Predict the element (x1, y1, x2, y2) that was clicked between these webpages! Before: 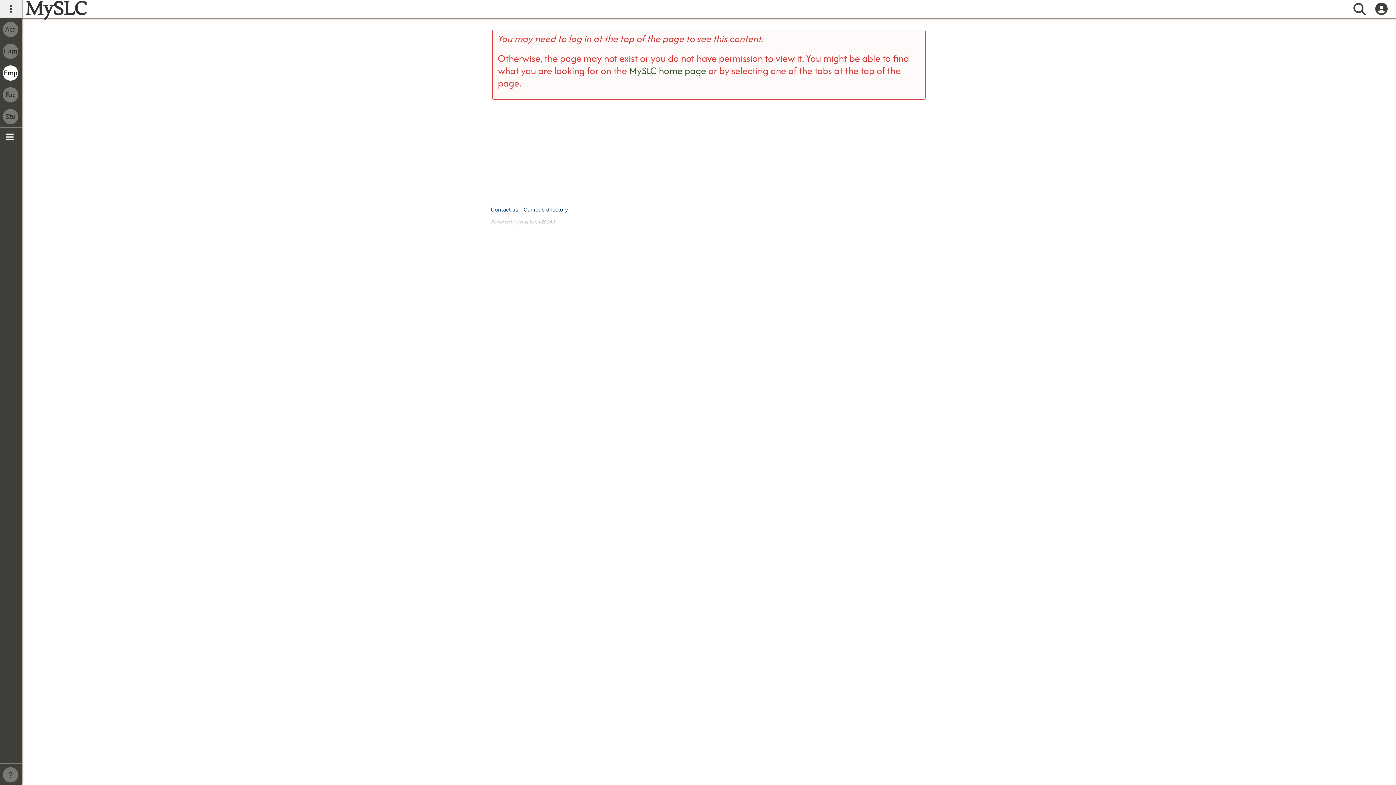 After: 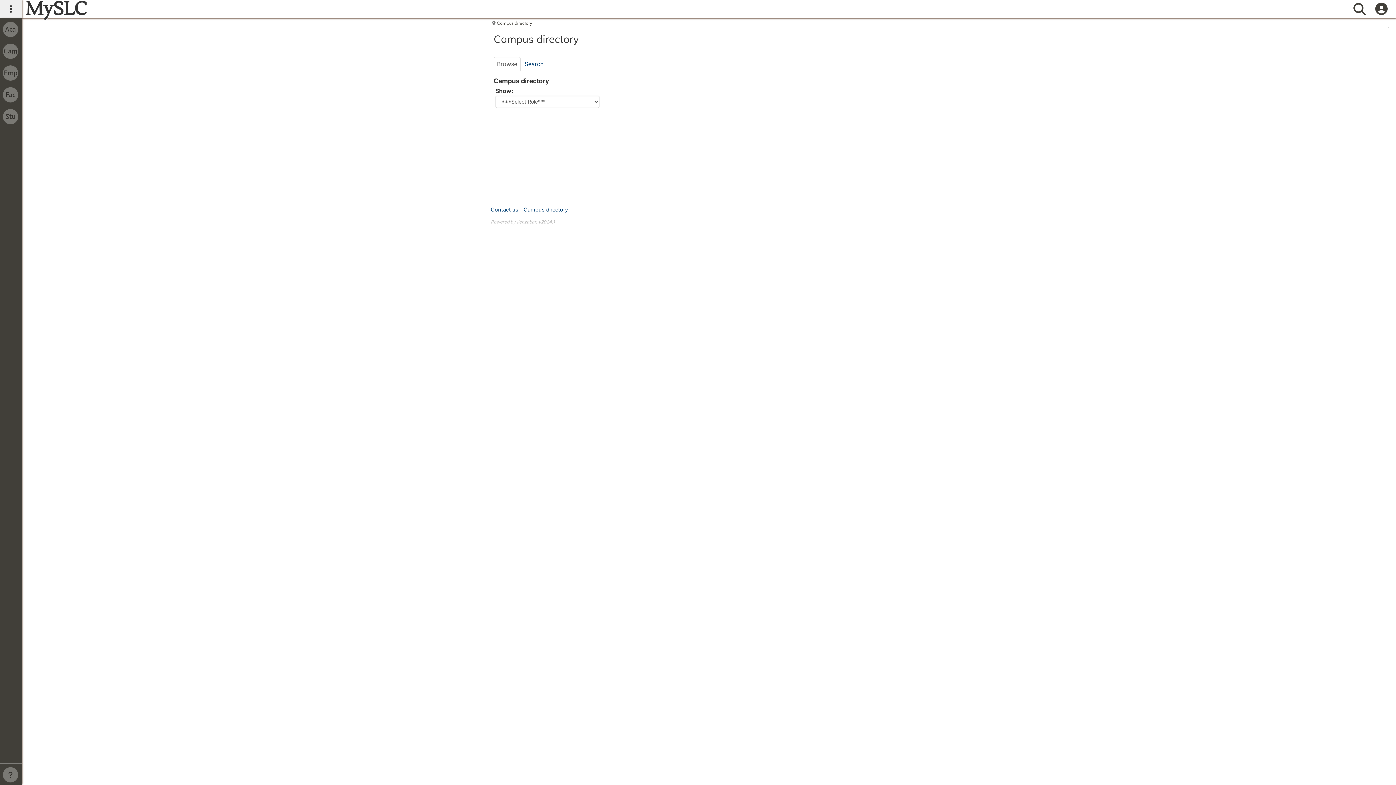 Action: label: Campus directory bbox: (523, 205, 568, 213)